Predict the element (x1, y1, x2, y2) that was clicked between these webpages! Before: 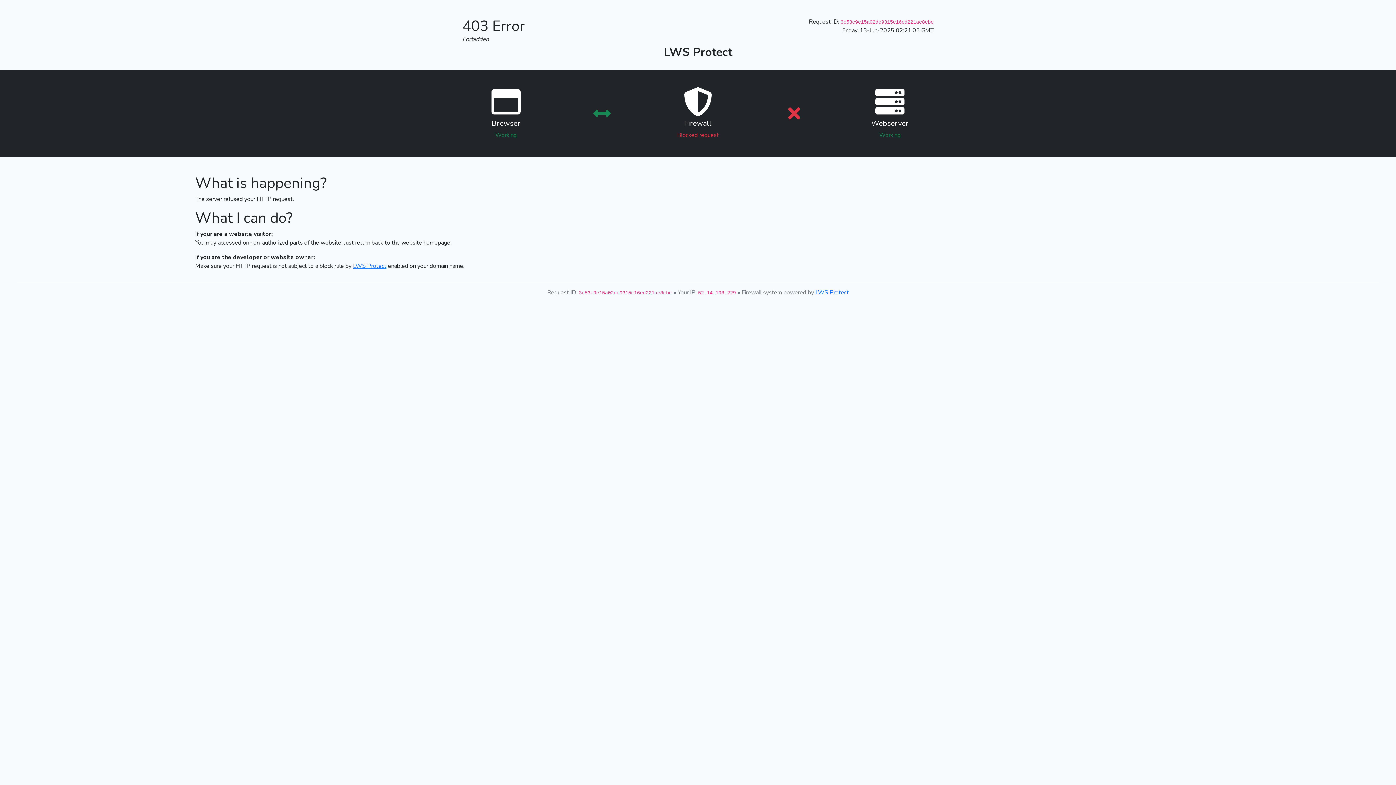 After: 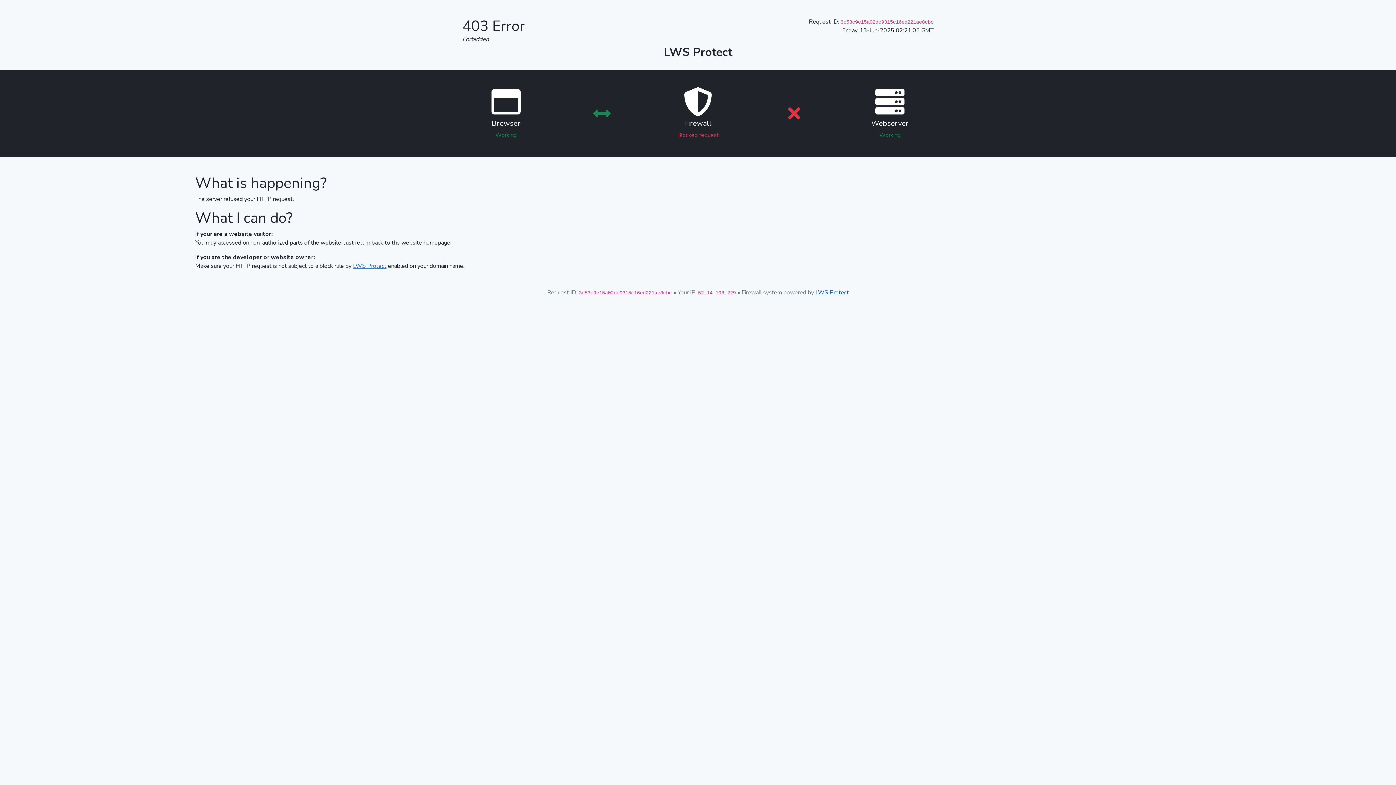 Action: bbox: (815, 288, 849, 296) label: LWS Protect